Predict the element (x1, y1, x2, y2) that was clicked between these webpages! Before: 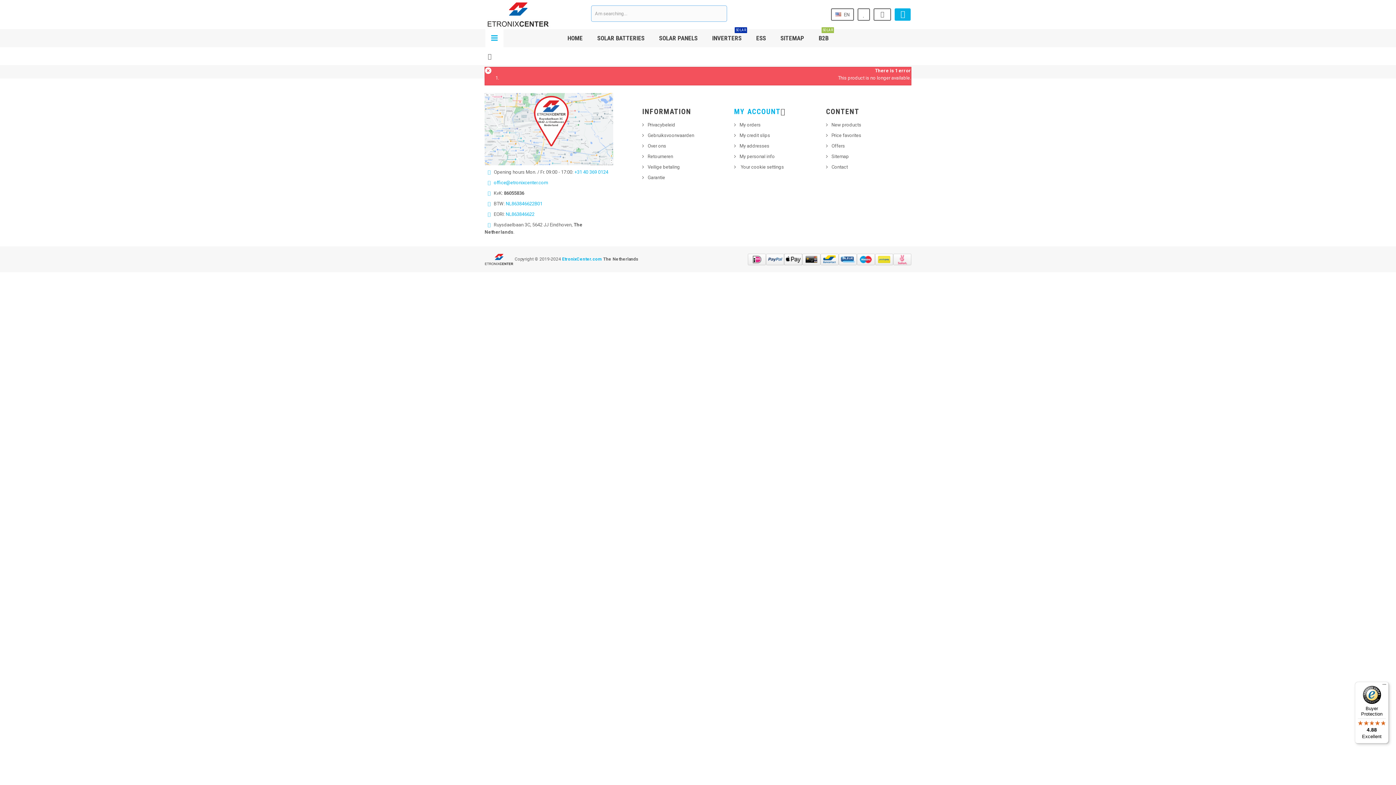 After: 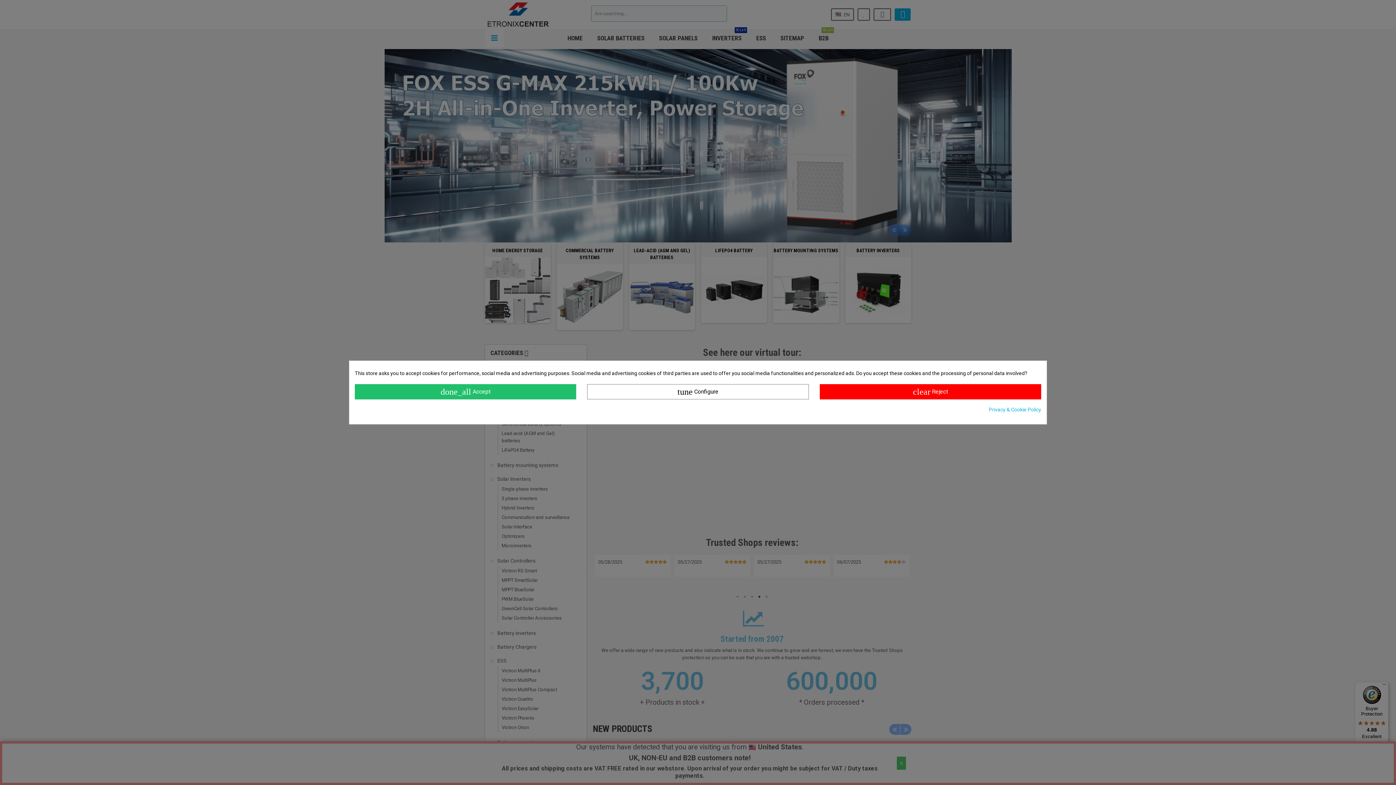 Action: bbox: (562, 29, 588, 47) label: HOME